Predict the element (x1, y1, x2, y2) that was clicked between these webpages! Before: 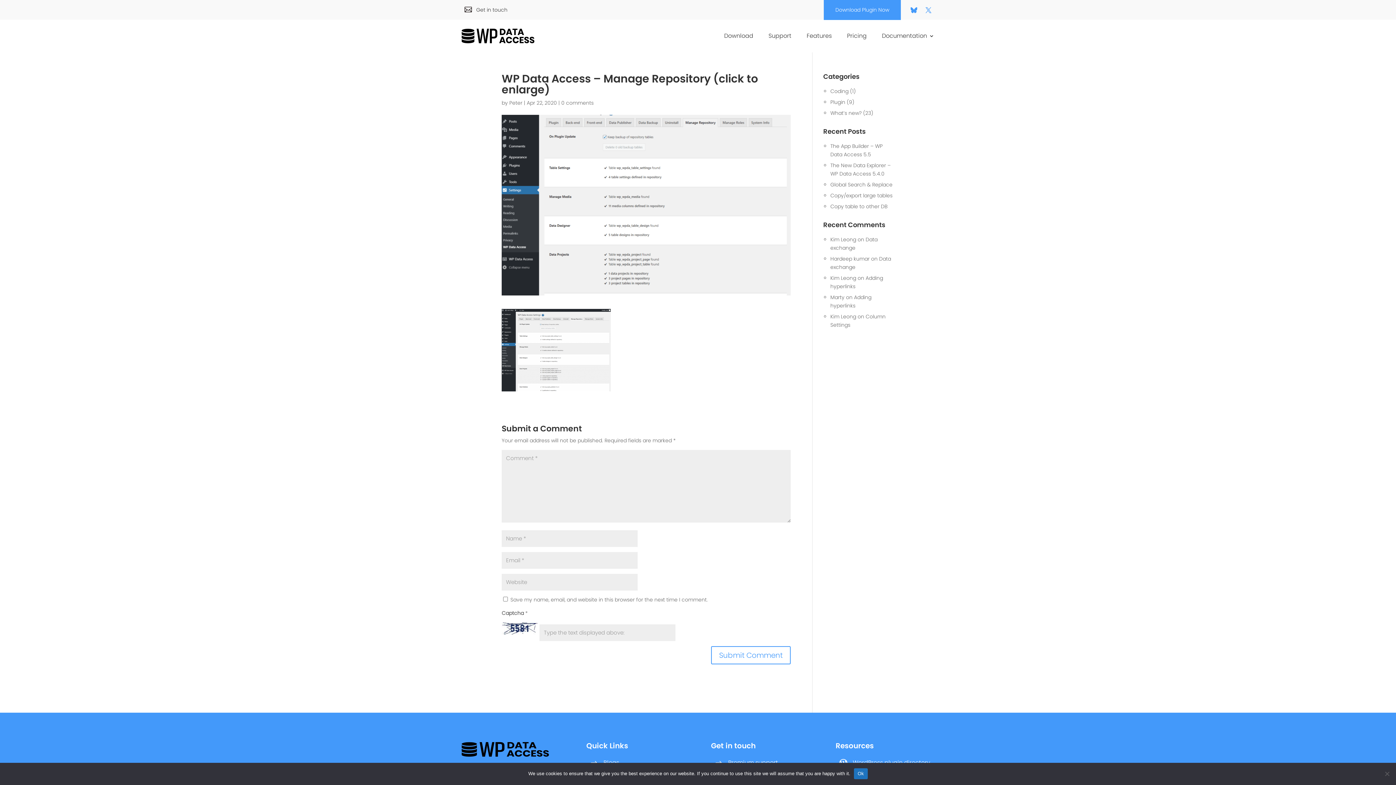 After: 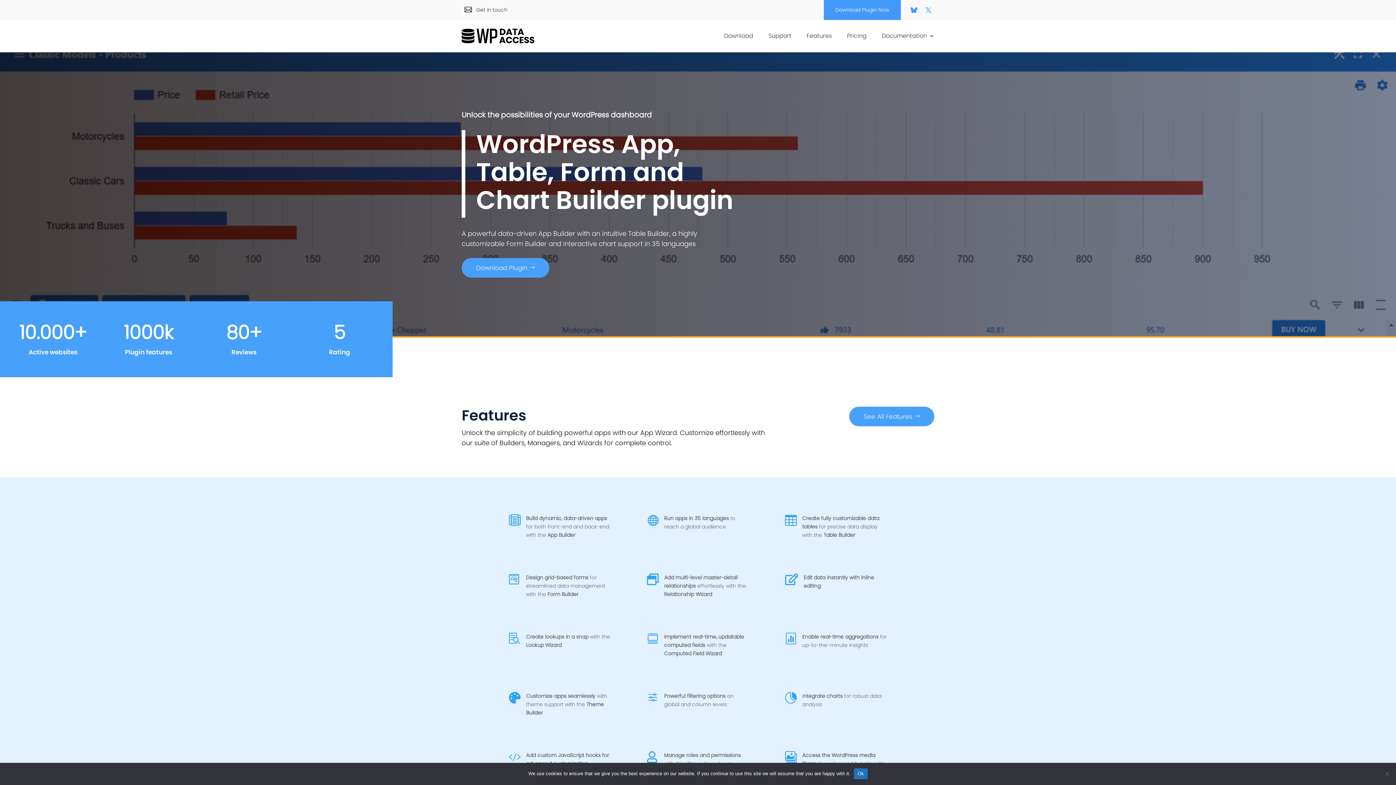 Action: bbox: (461, 28, 534, 43)